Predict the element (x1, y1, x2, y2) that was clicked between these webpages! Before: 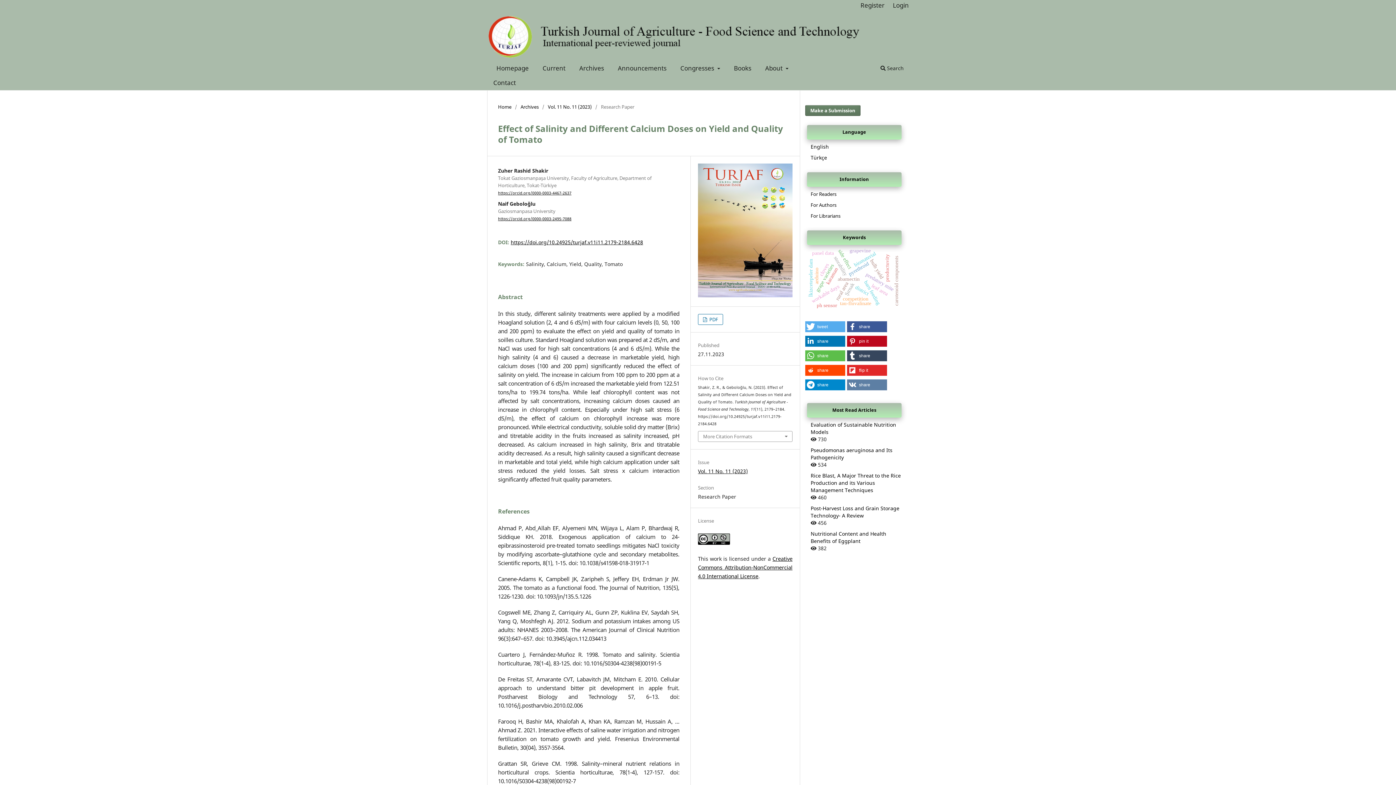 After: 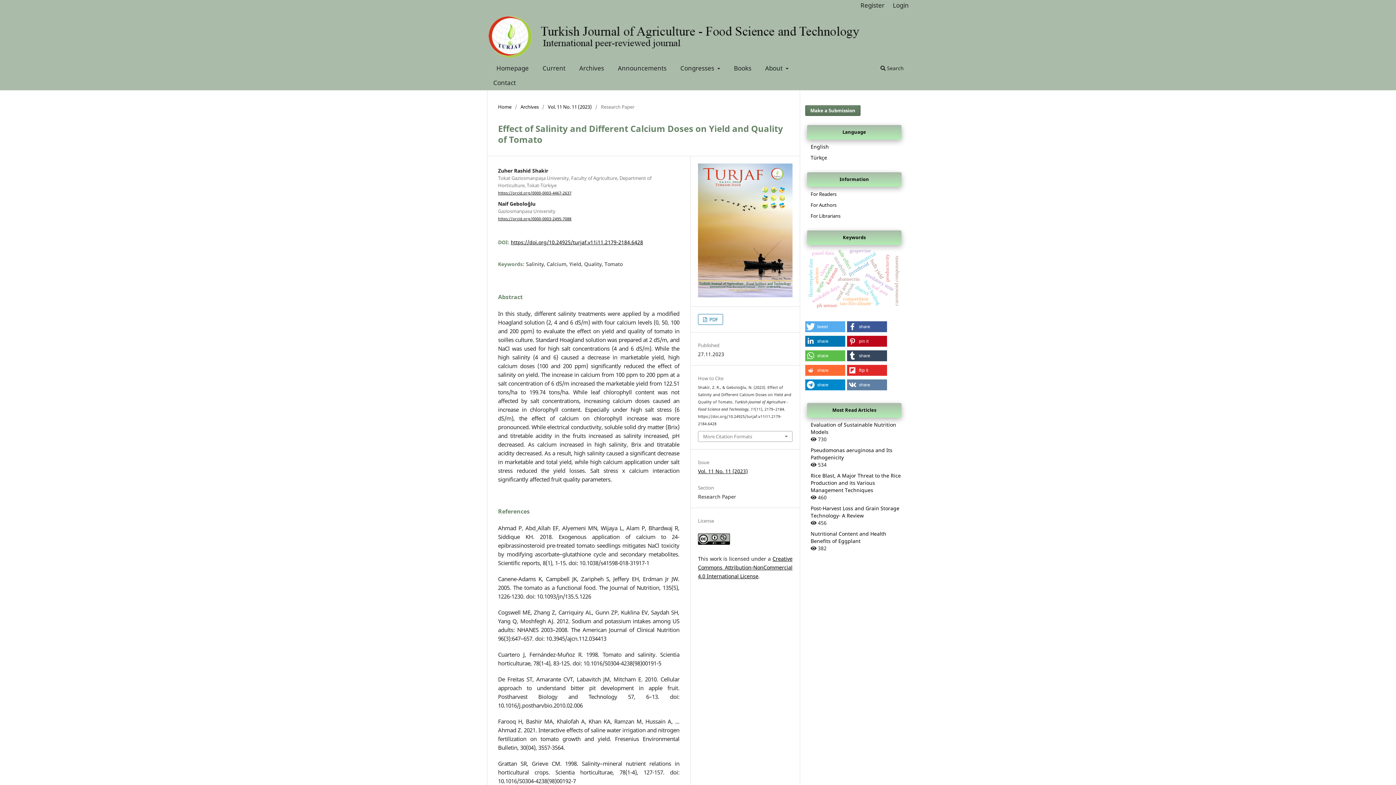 Action: bbox: (805, 365, 845, 375) label: Share on Reddit